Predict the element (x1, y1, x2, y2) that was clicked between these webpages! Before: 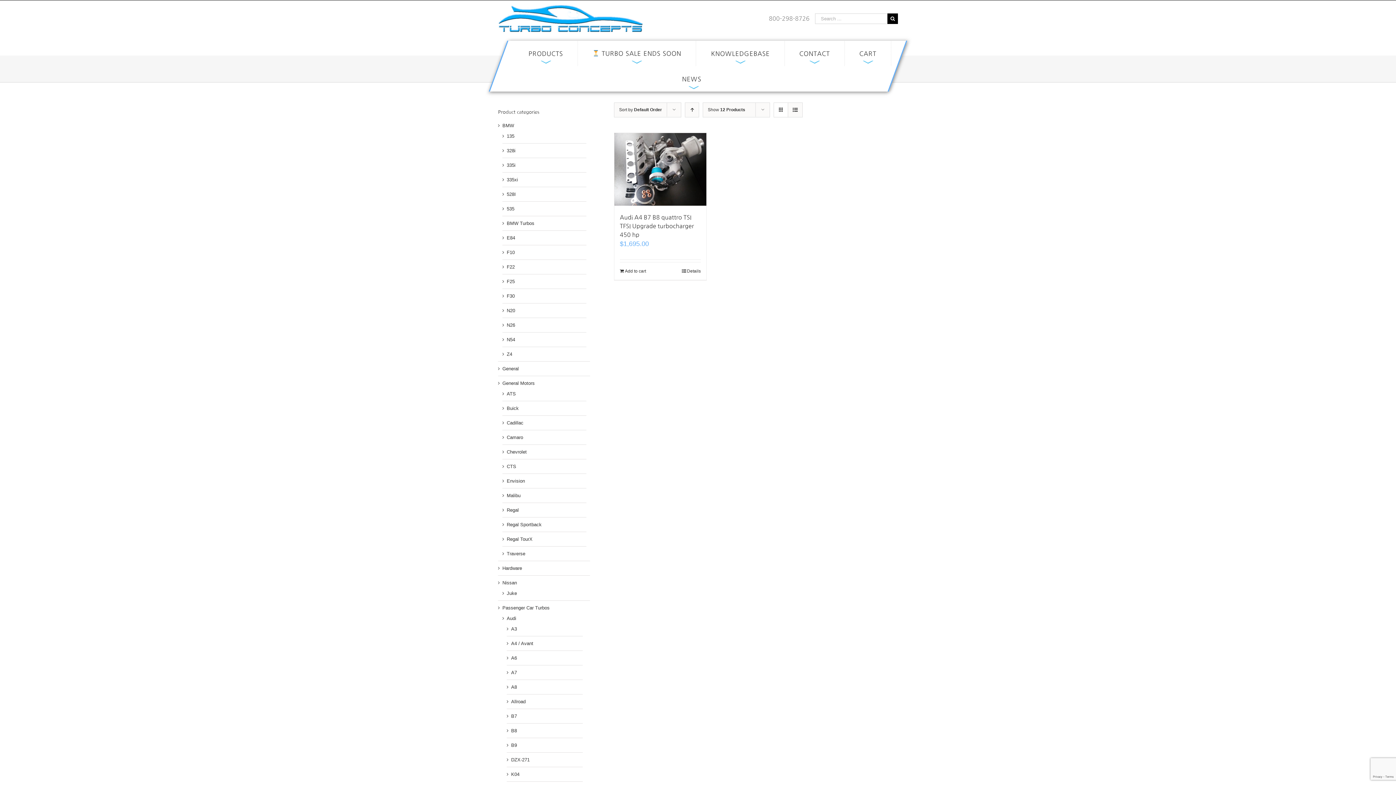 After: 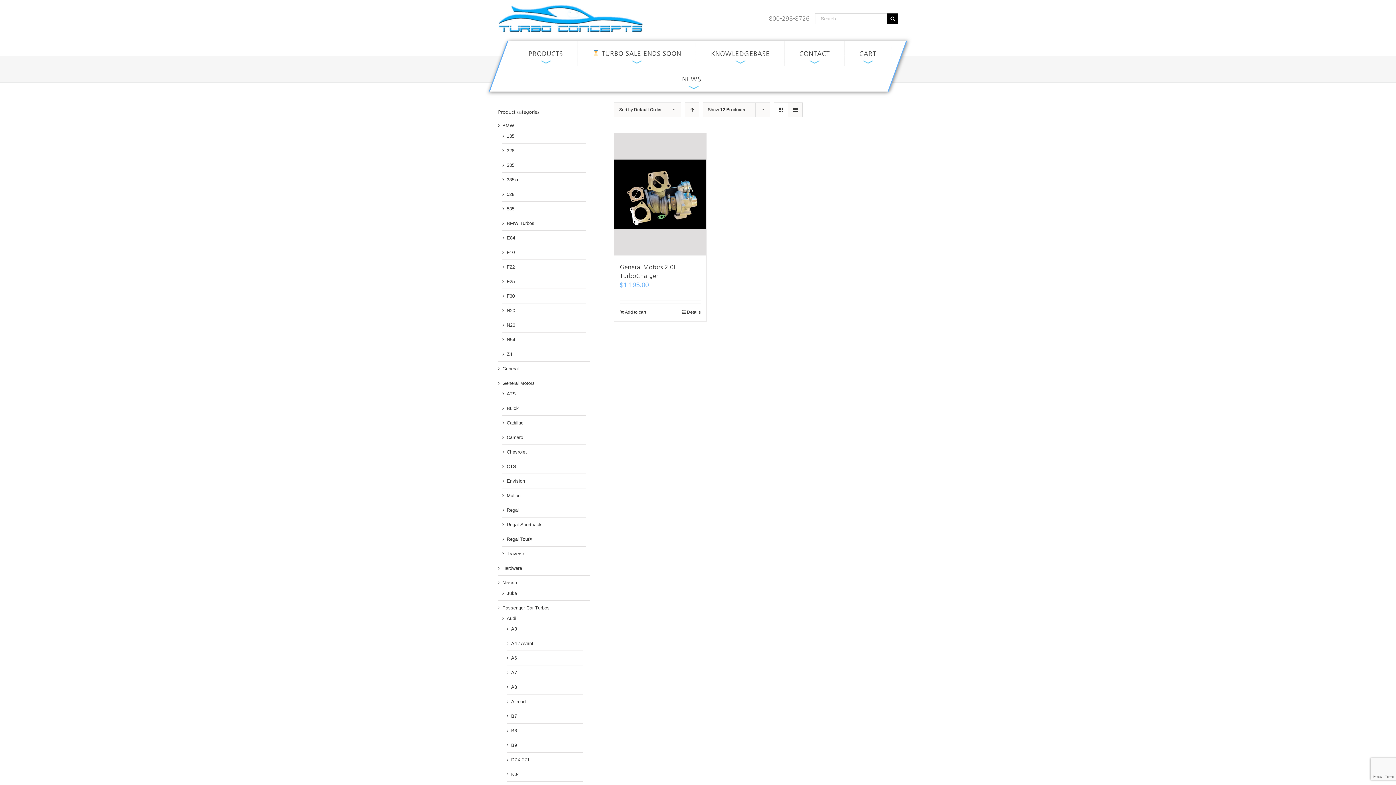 Action: label: CTS bbox: (506, 463, 516, 470)